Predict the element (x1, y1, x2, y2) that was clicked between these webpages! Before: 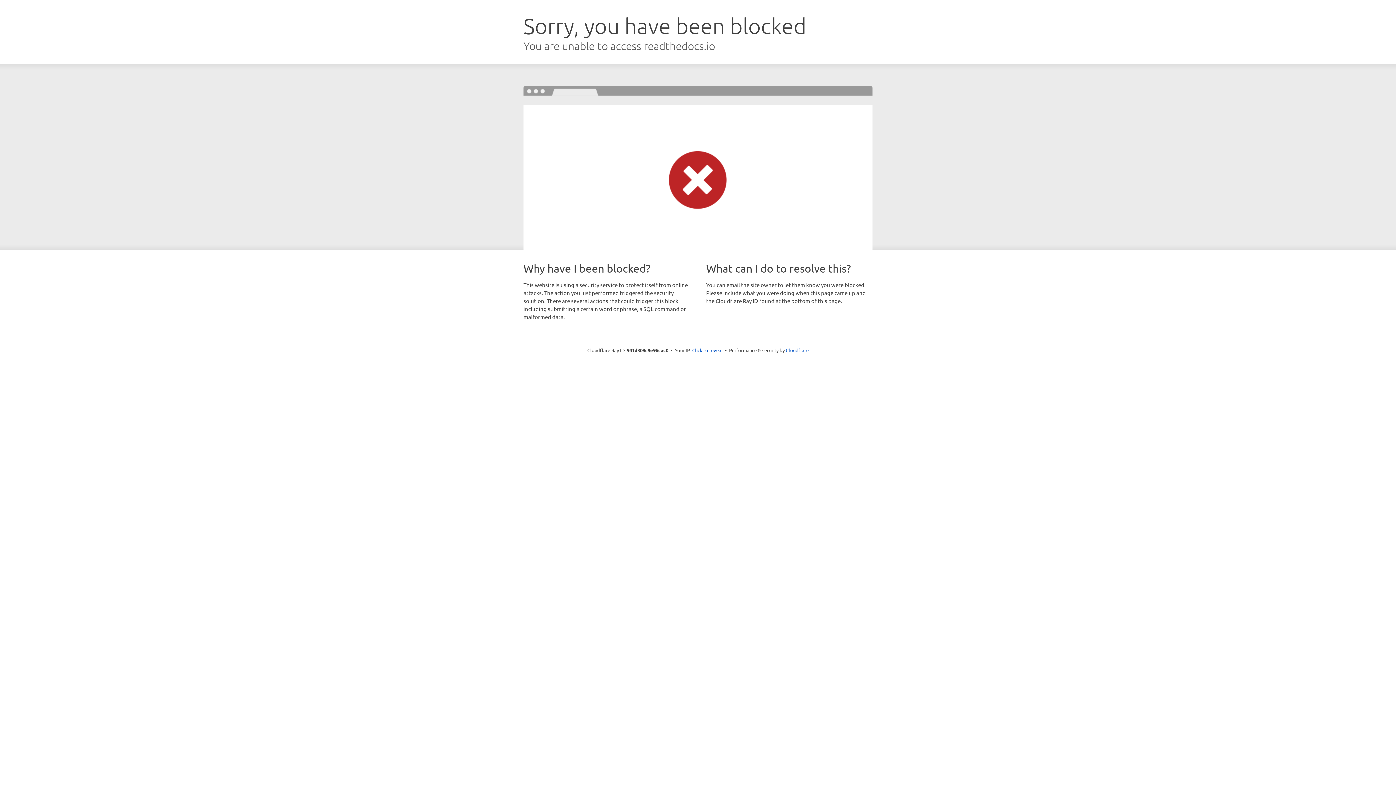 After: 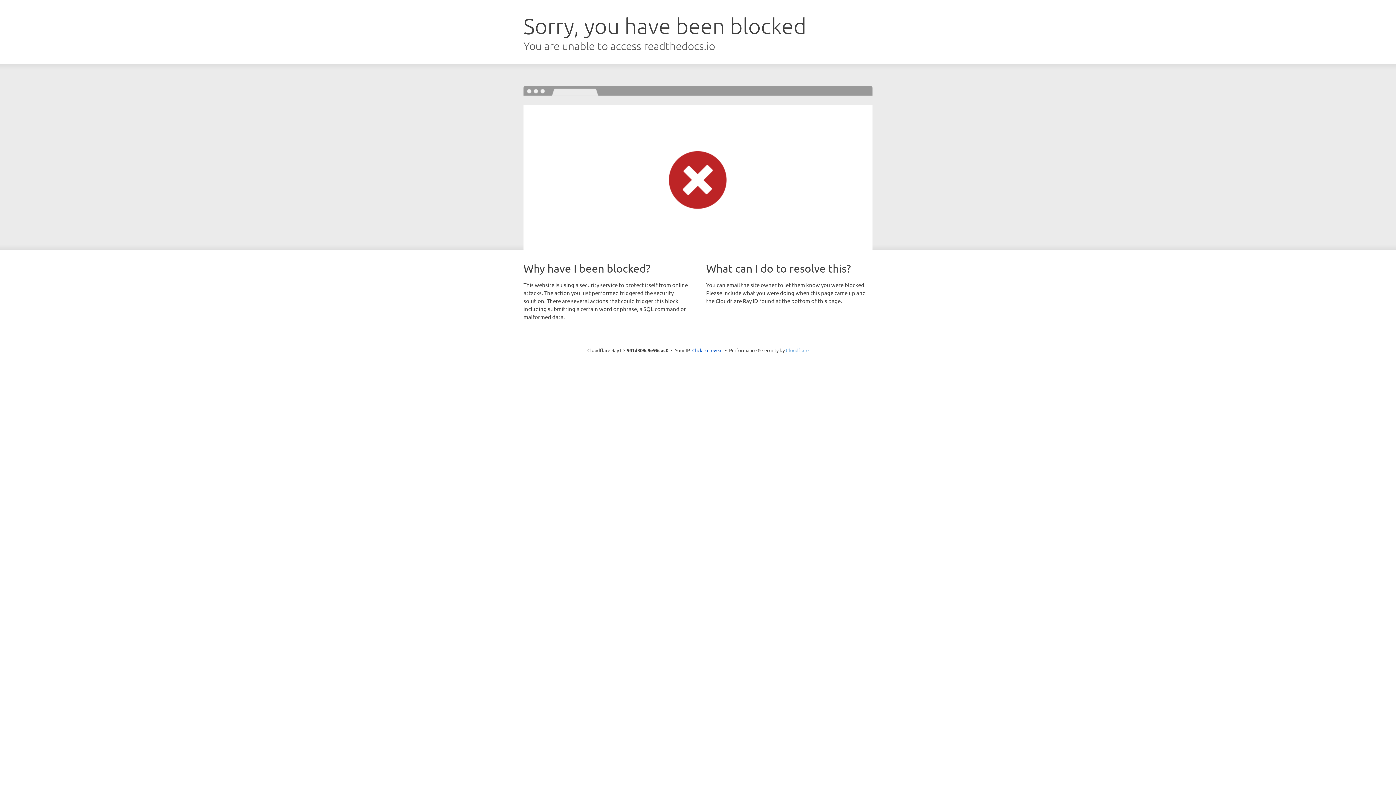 Action: bbox: (786, 347, 808, 353) label: Cloudflare